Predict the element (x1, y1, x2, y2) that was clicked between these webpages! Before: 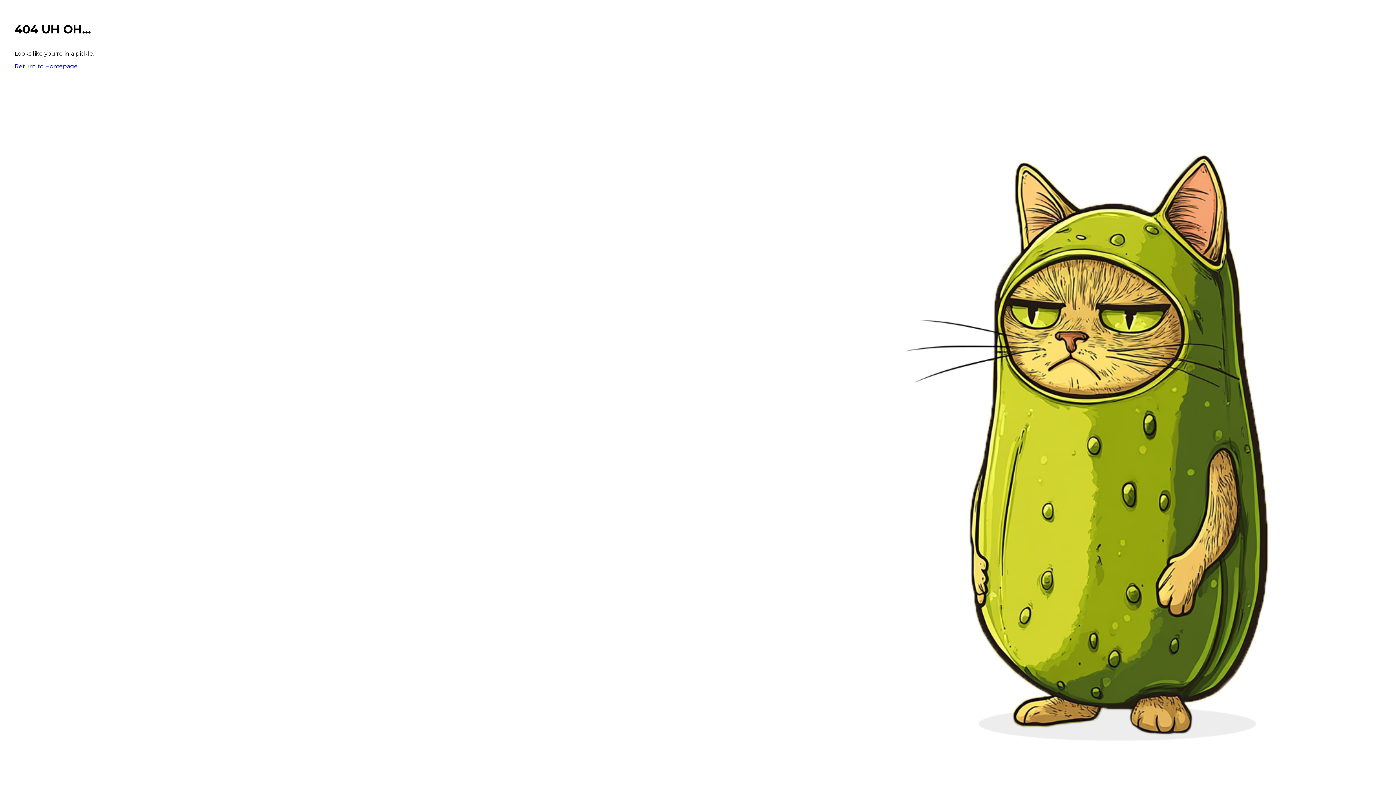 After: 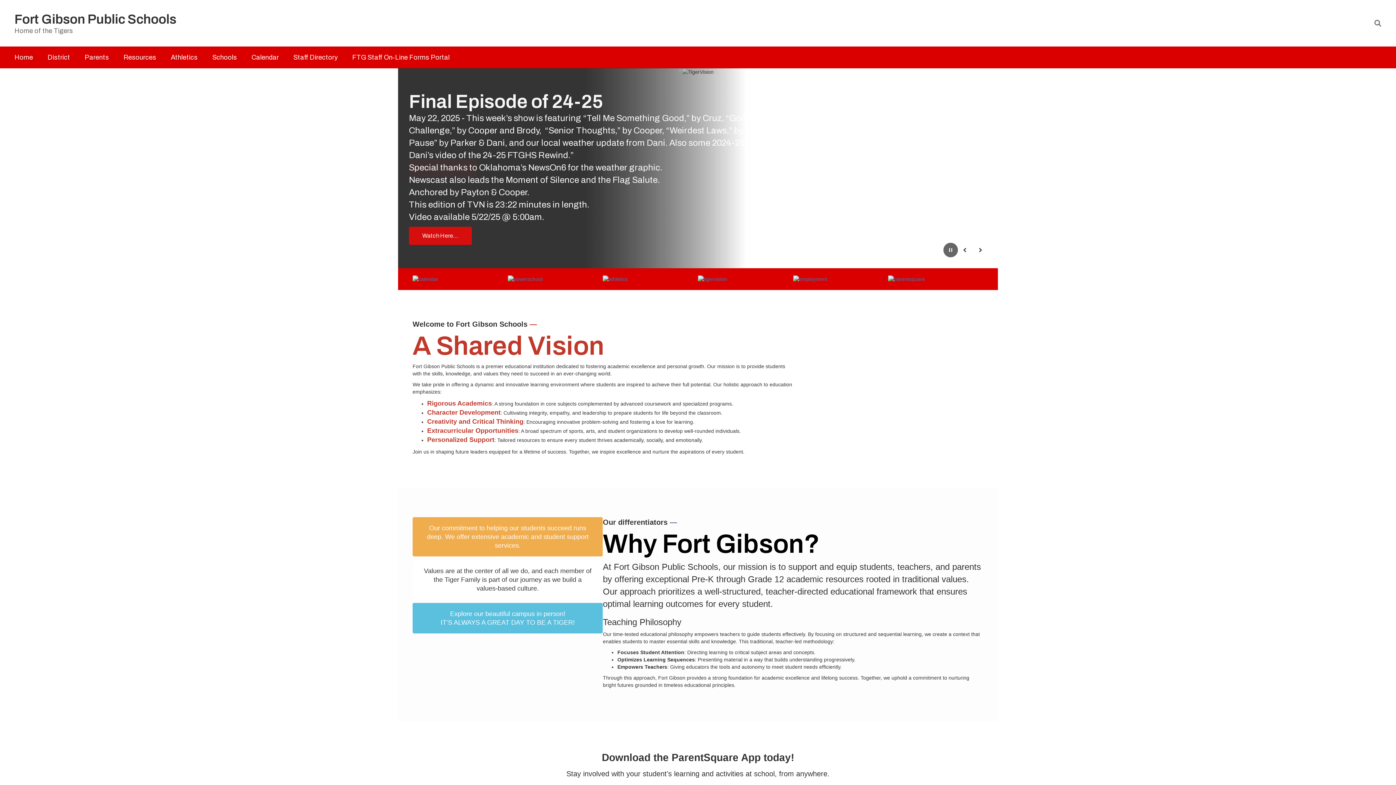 Action: label: Return to Homepage bbox: (14, 62, 77, 69)